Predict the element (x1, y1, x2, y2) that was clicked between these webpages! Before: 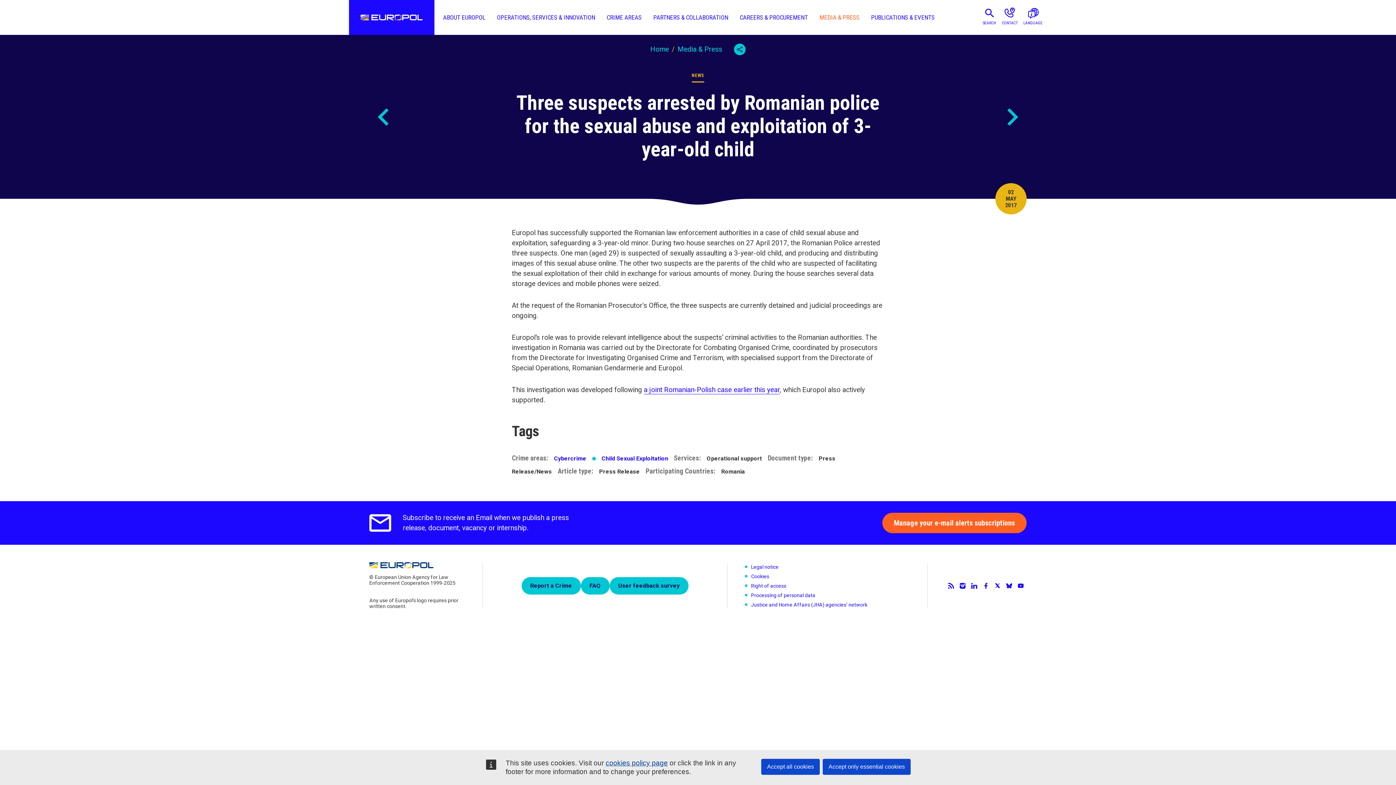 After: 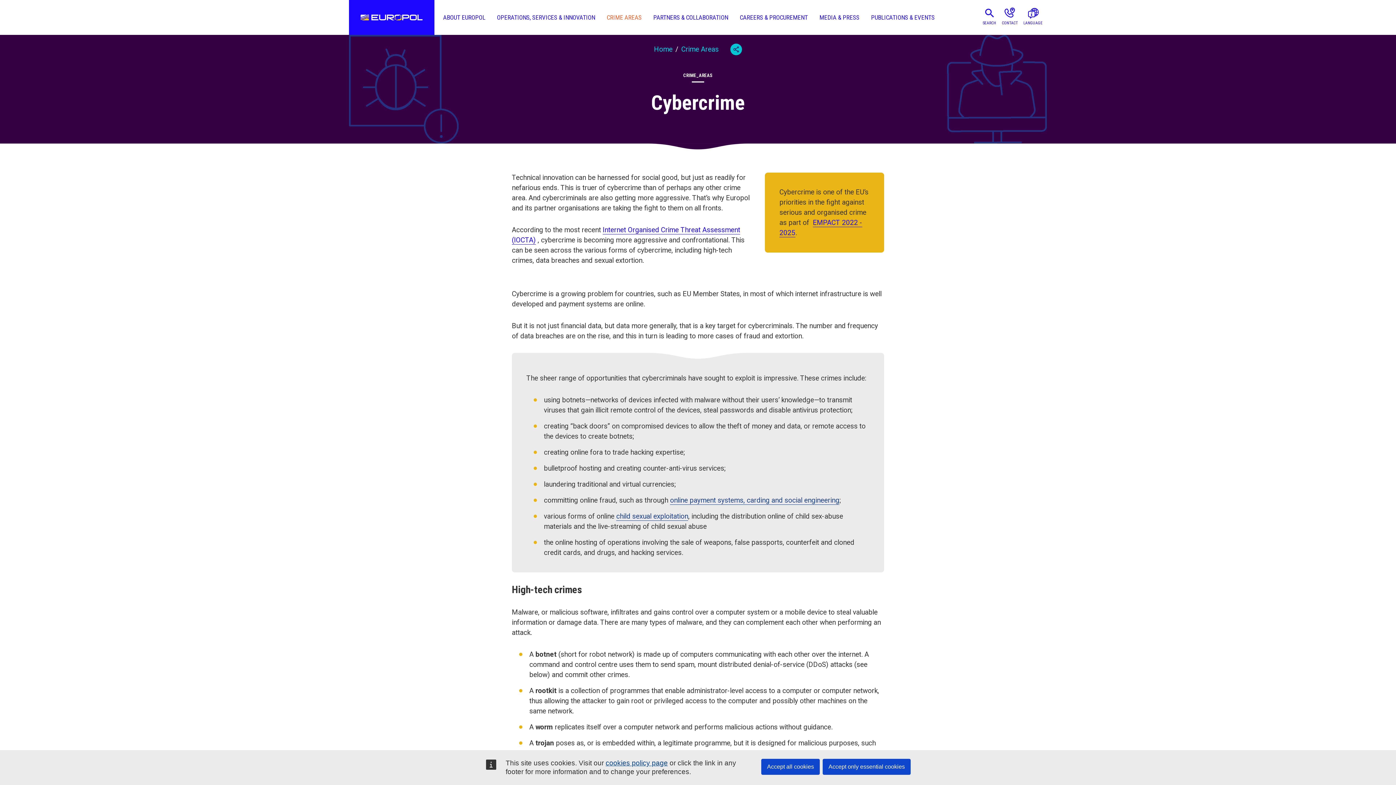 Action: label: Cybercrime bbox: (554, 455, 586, 462)